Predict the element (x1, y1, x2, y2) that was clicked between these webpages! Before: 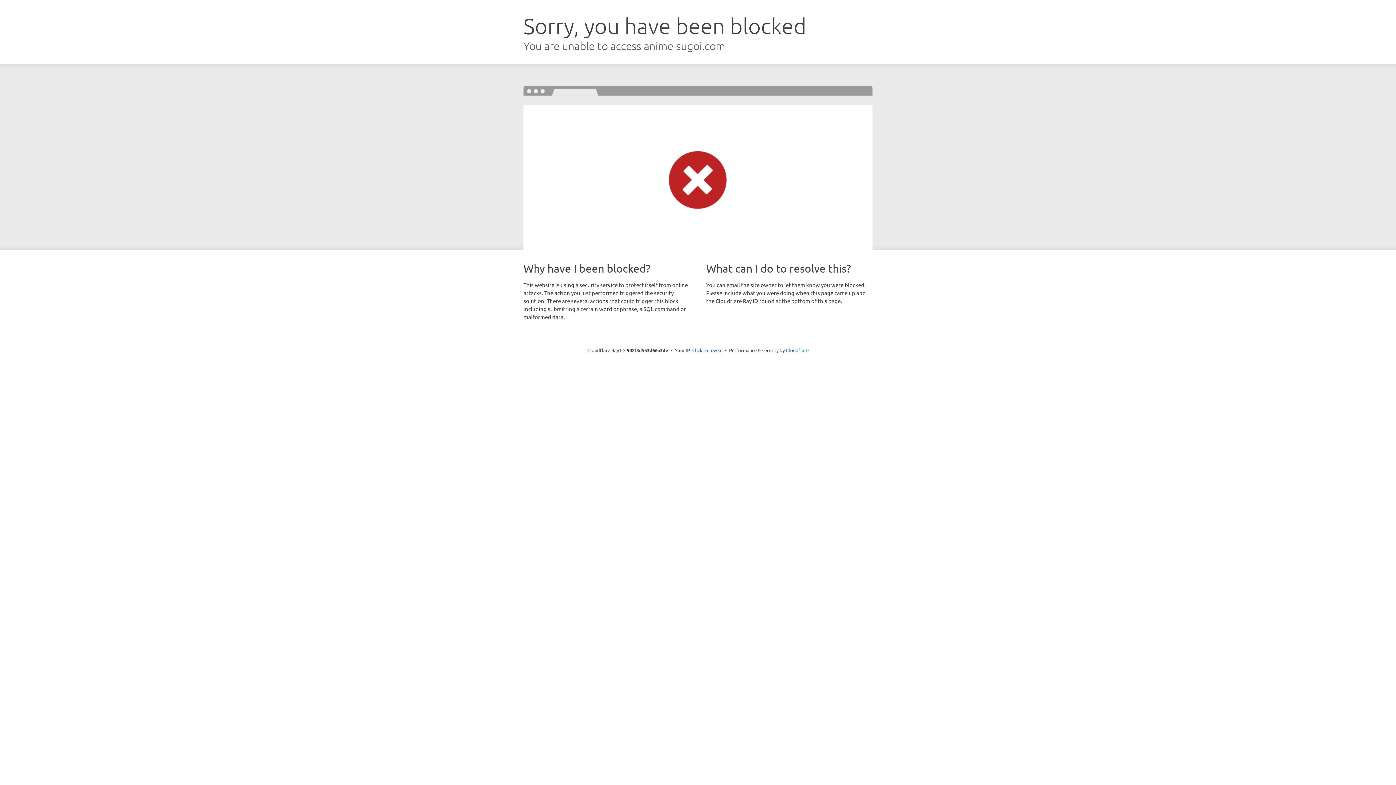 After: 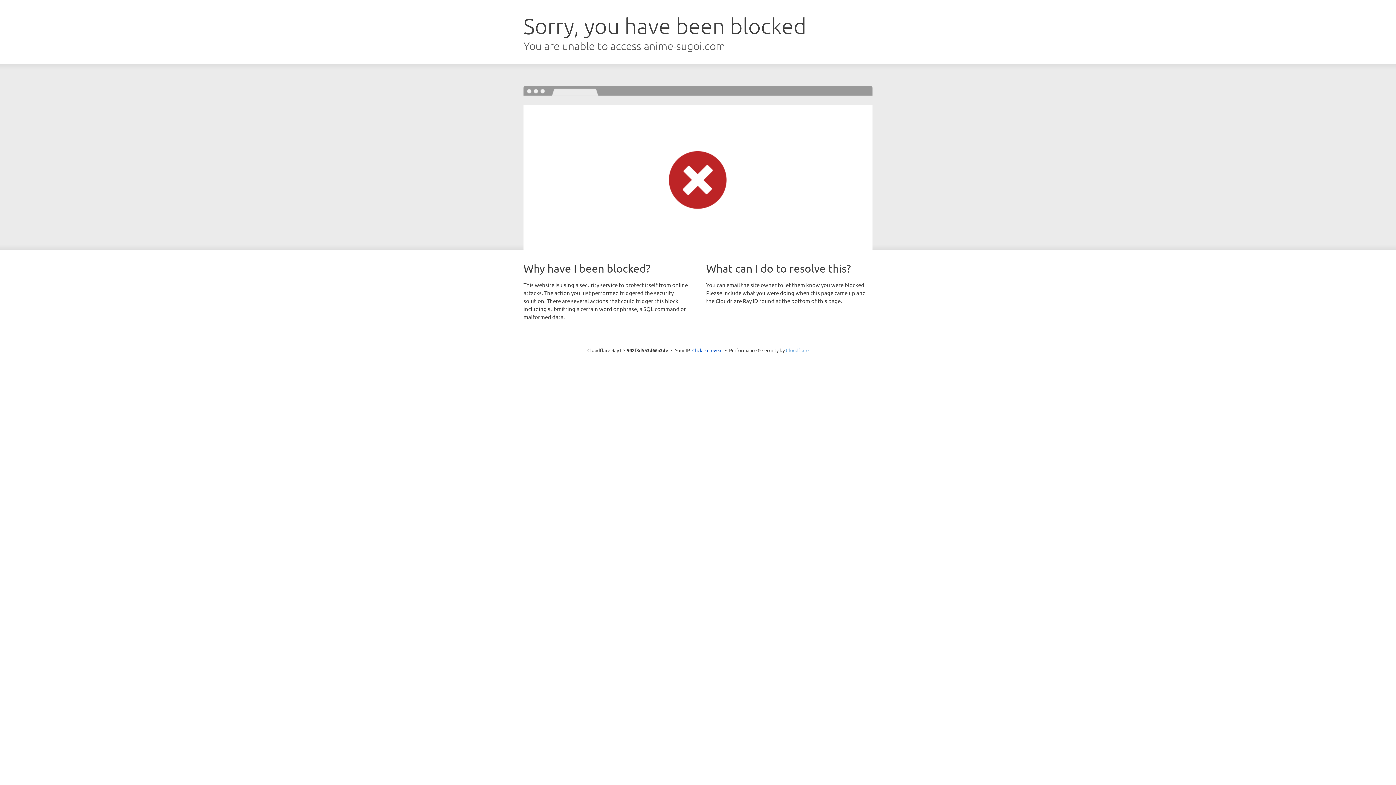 Action: label: Cloudflare bbox: (786, 347, 808, 353)